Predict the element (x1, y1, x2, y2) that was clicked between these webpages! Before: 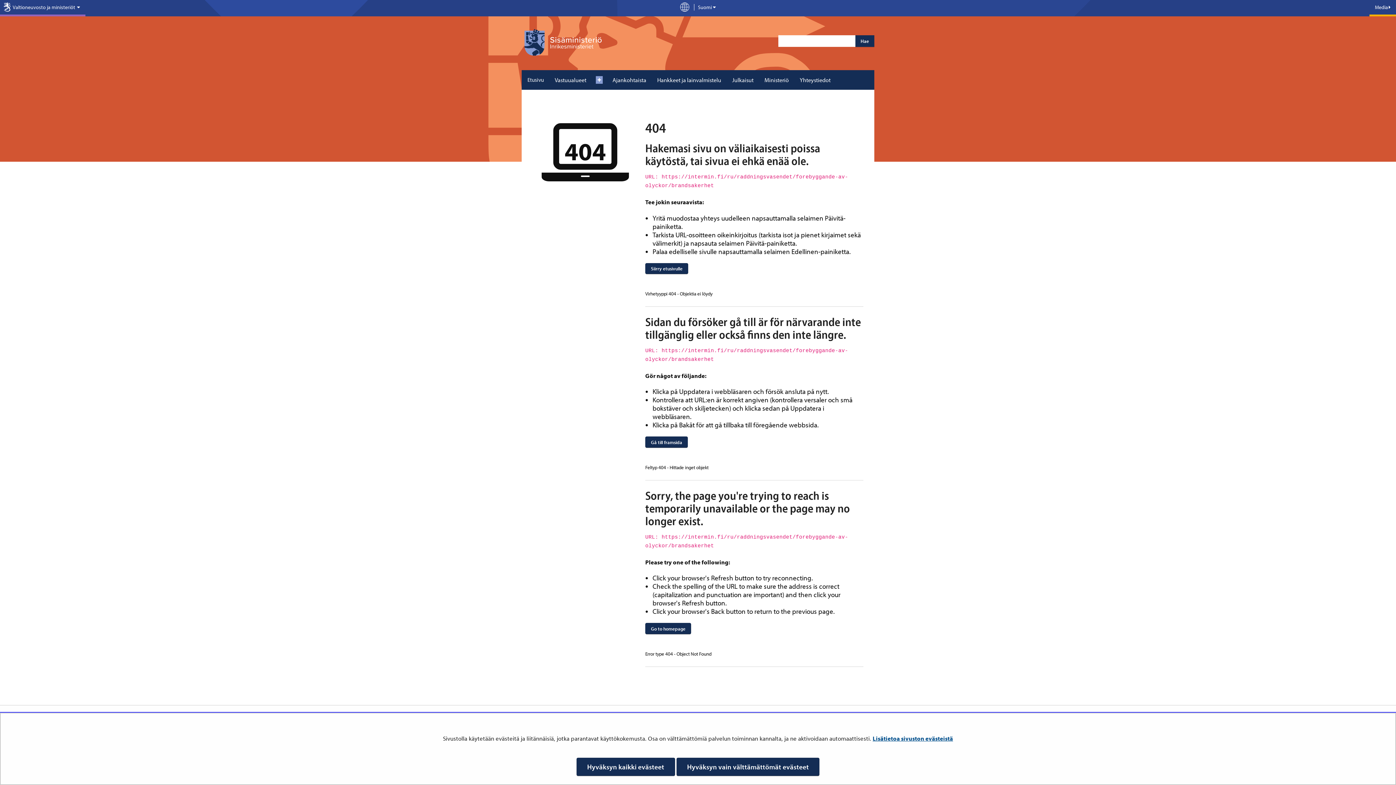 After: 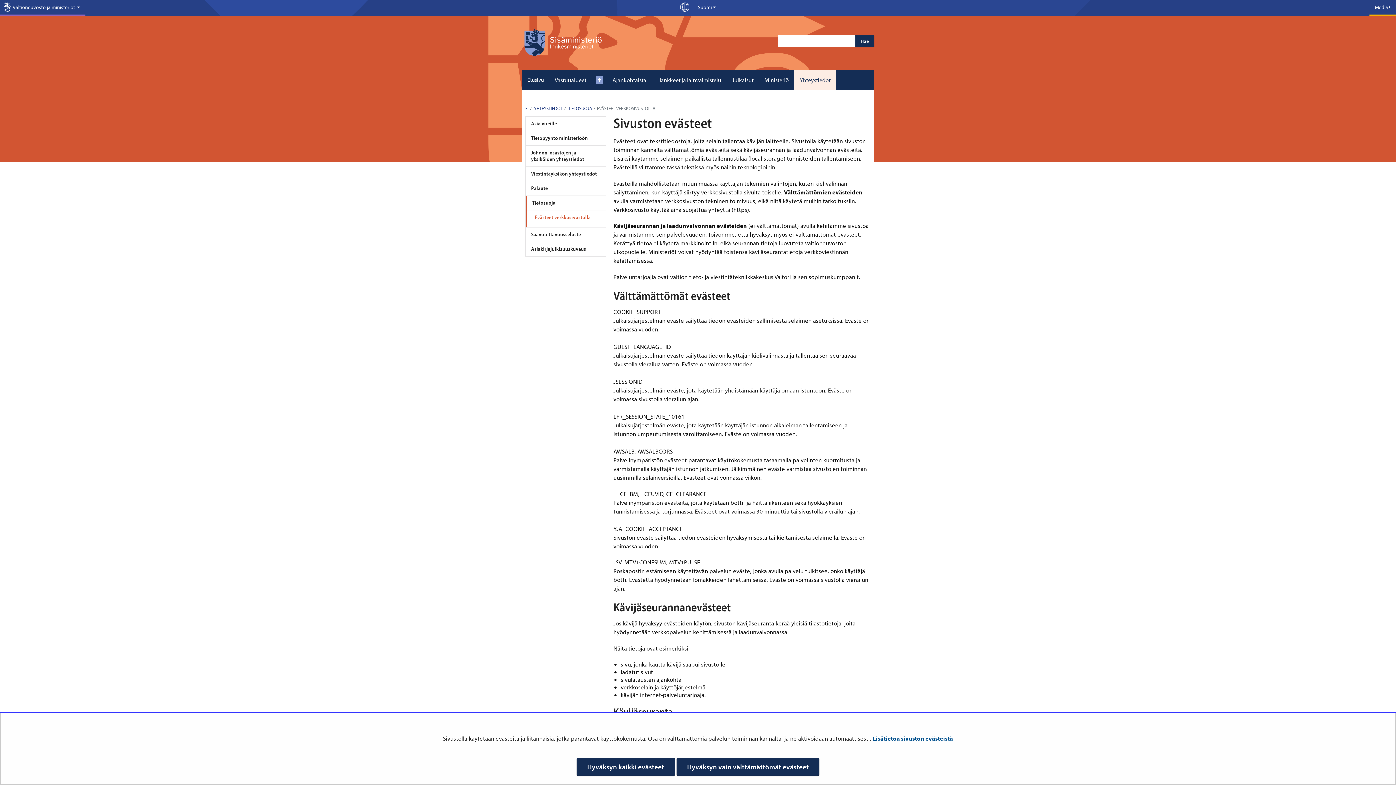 Action: label: Lisätietoa sivuston evästeistä bbox: (872, 734, 953, 742)